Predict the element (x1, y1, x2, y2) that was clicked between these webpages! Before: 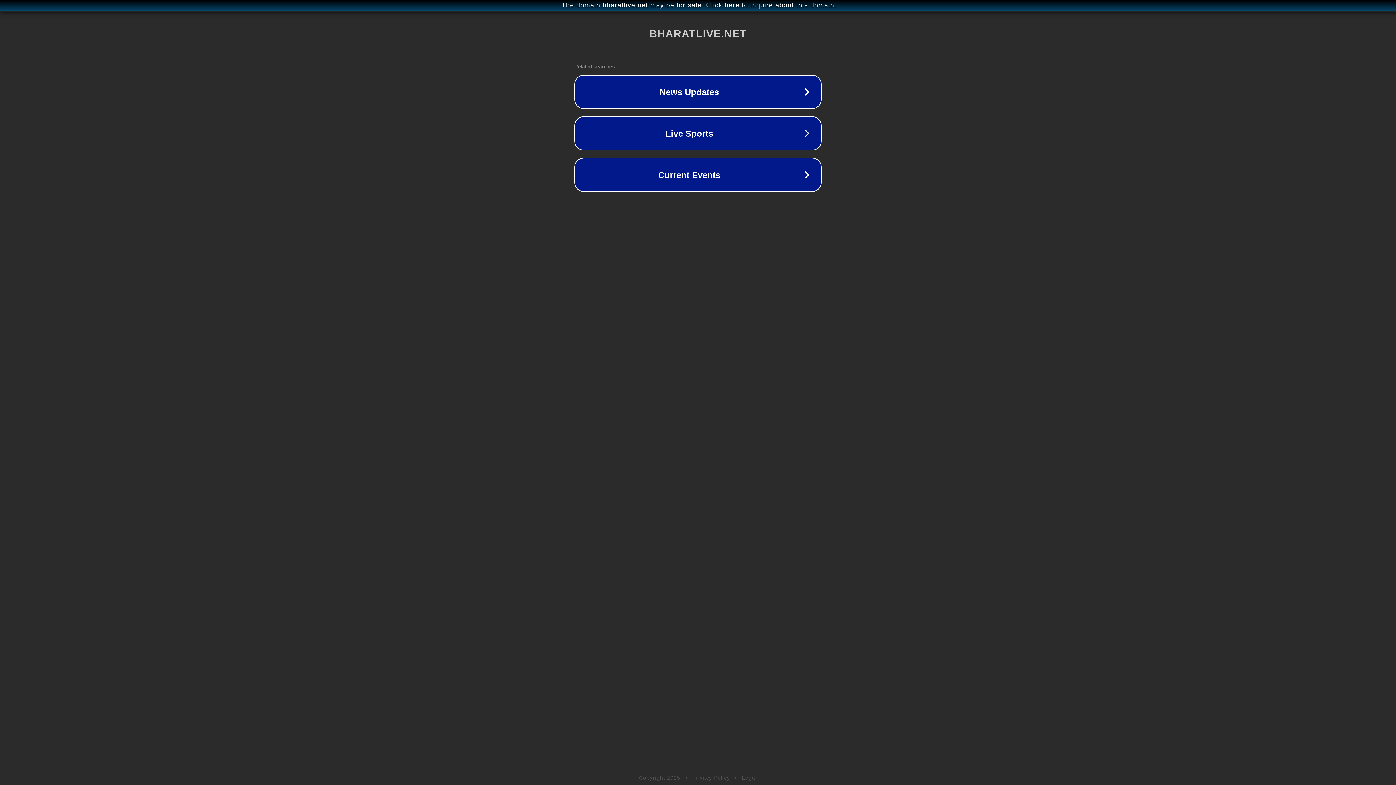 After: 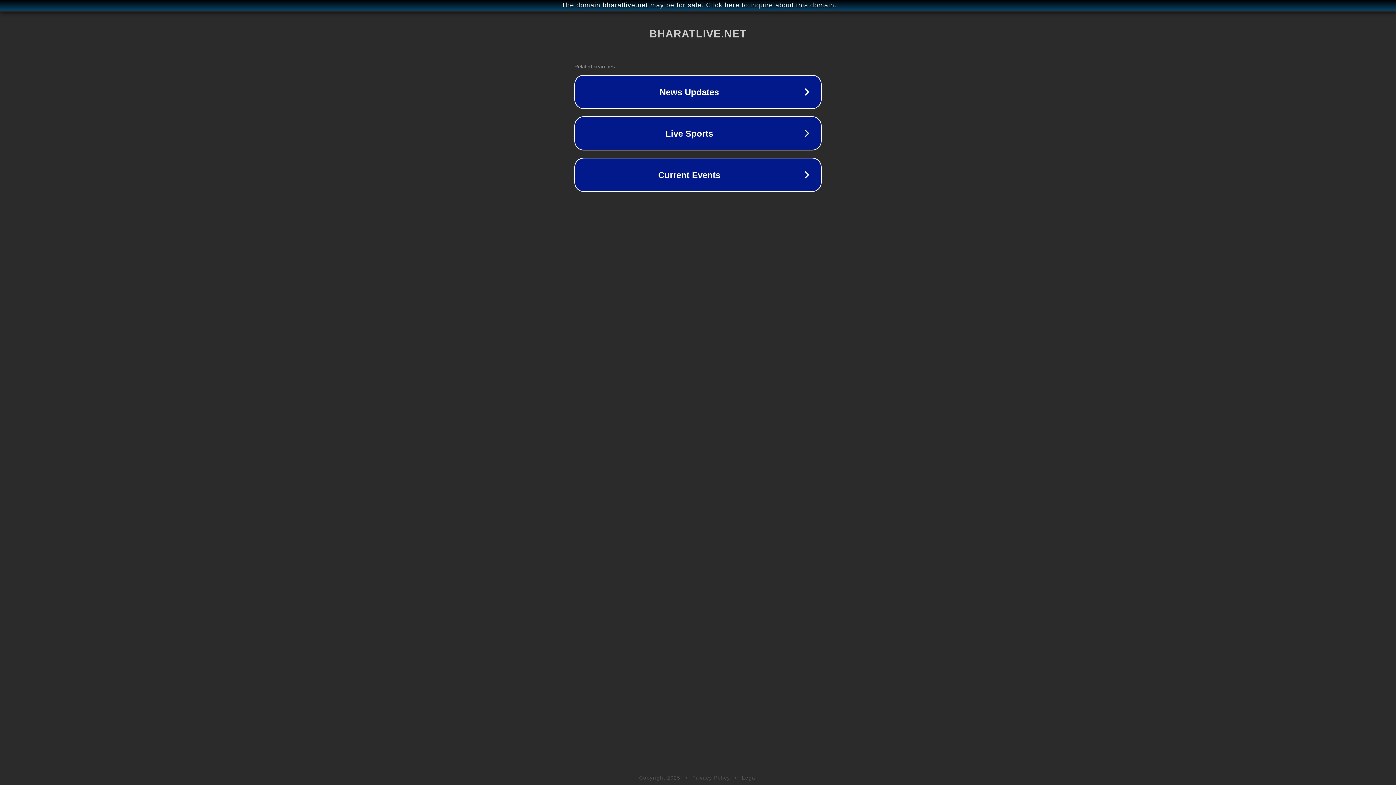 Action: label: Privacy Policy bbox: (692, 775, 730, 781)